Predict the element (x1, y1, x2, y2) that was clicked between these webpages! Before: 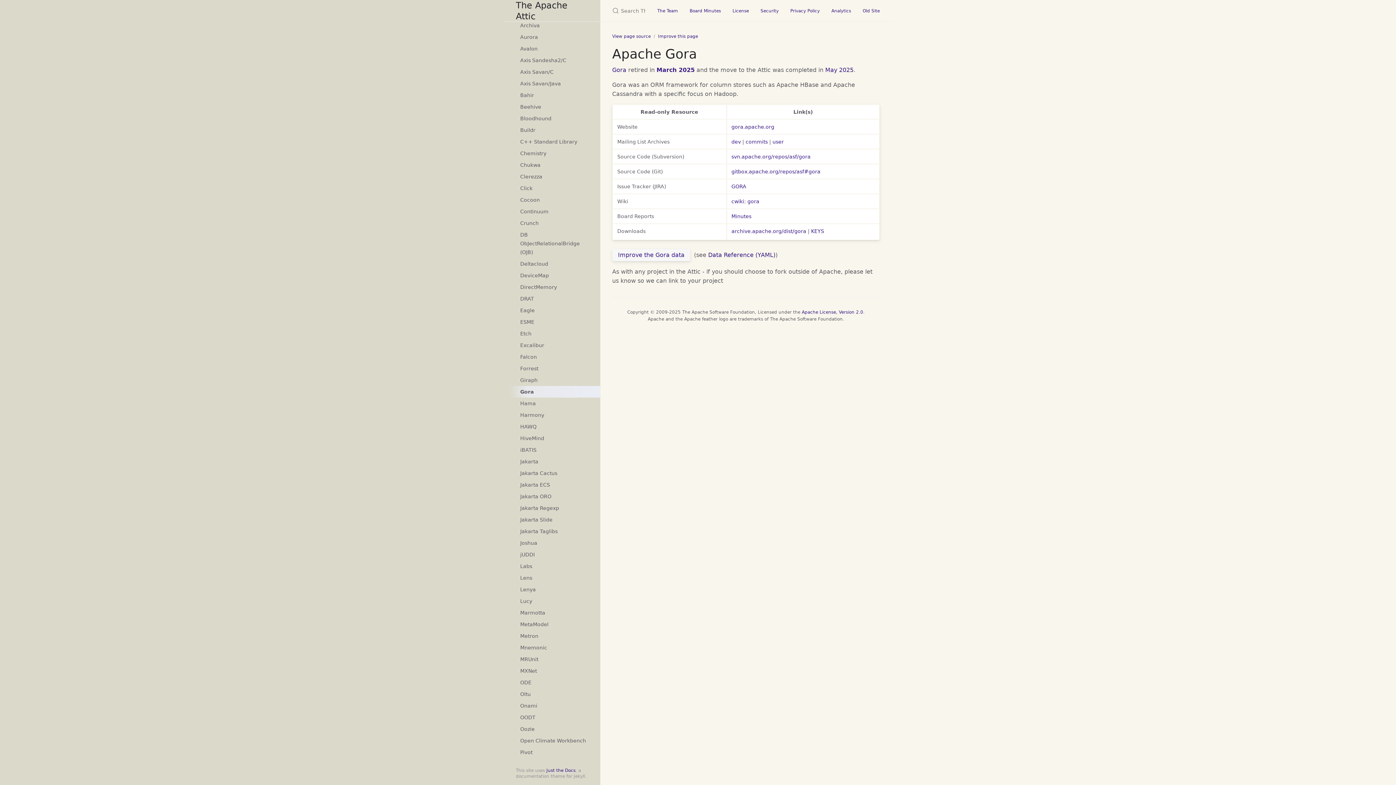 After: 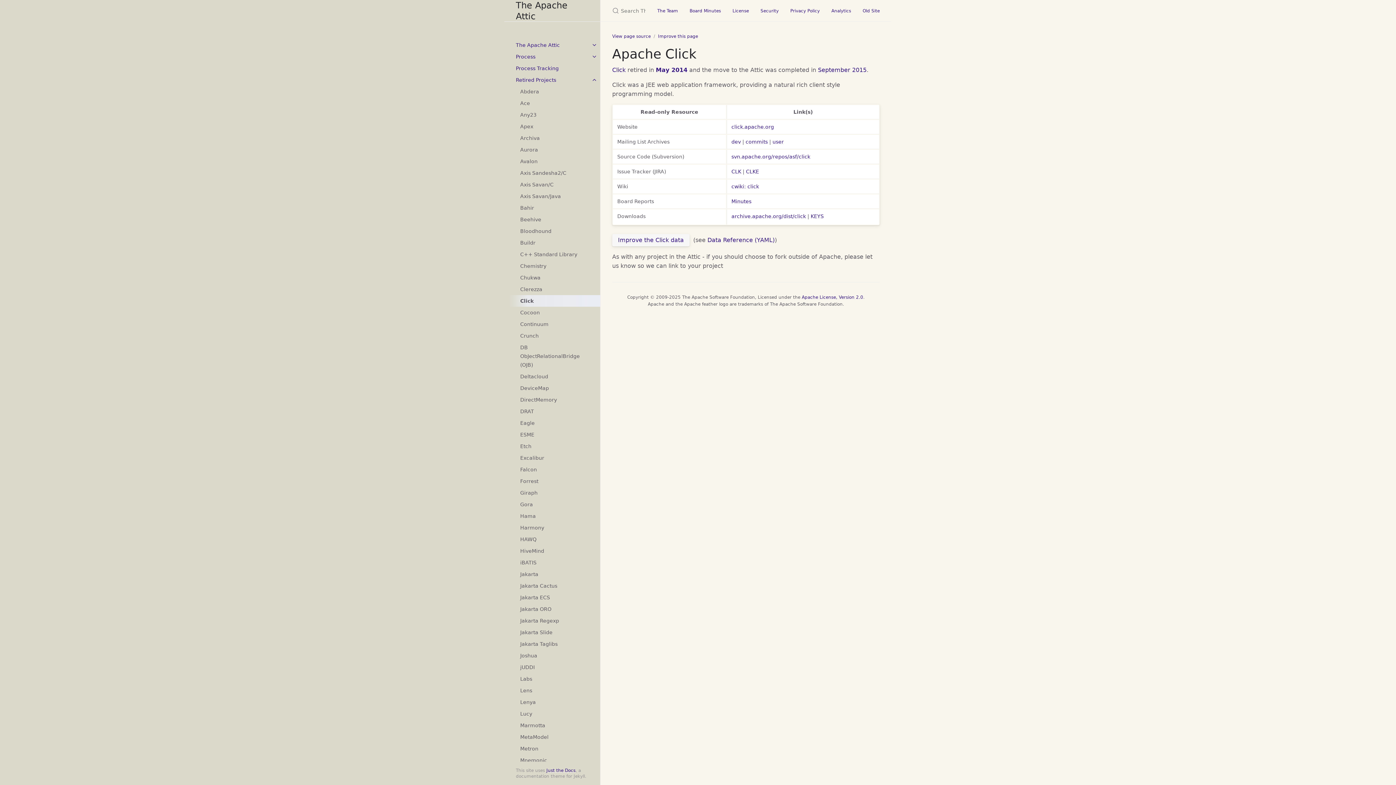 Action: bbox: (508, 182, 600, 194) label: Click